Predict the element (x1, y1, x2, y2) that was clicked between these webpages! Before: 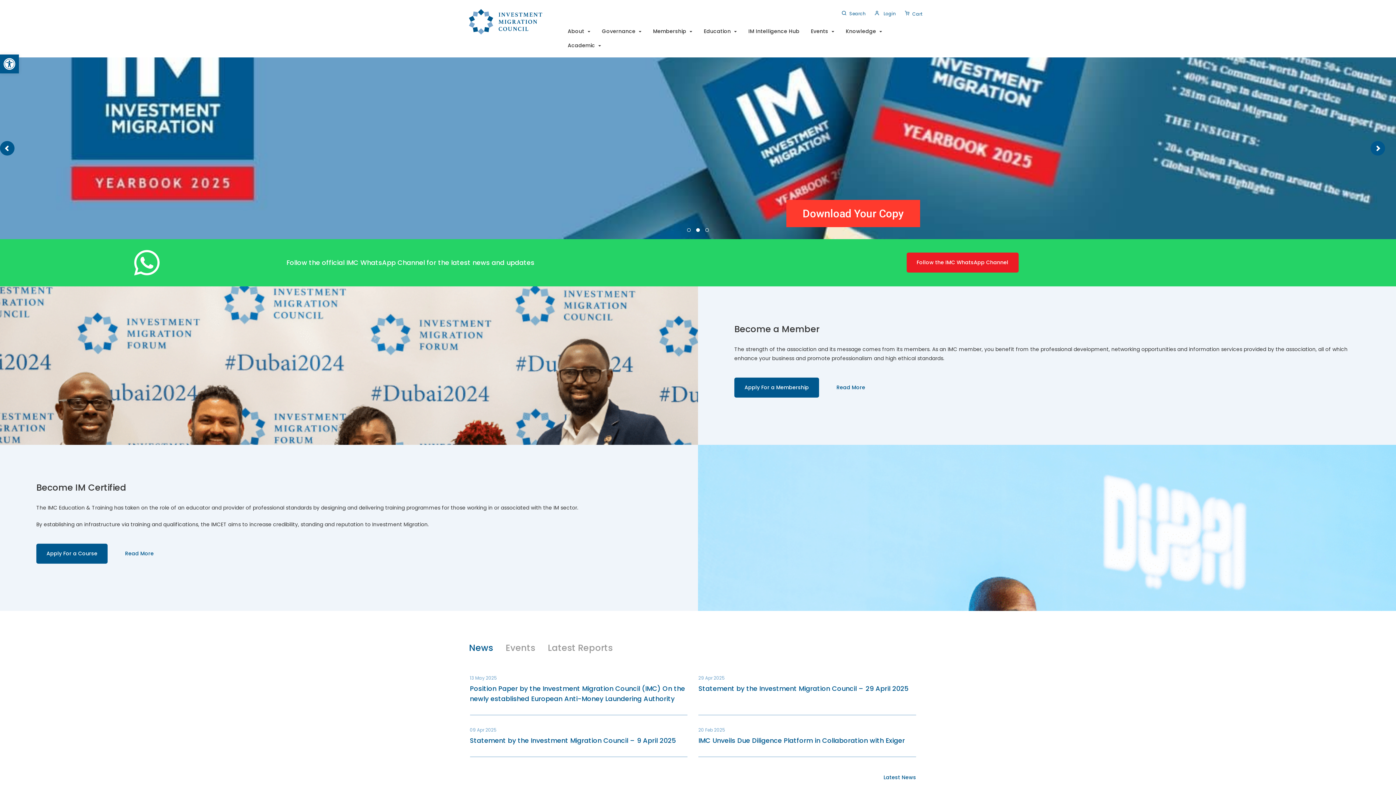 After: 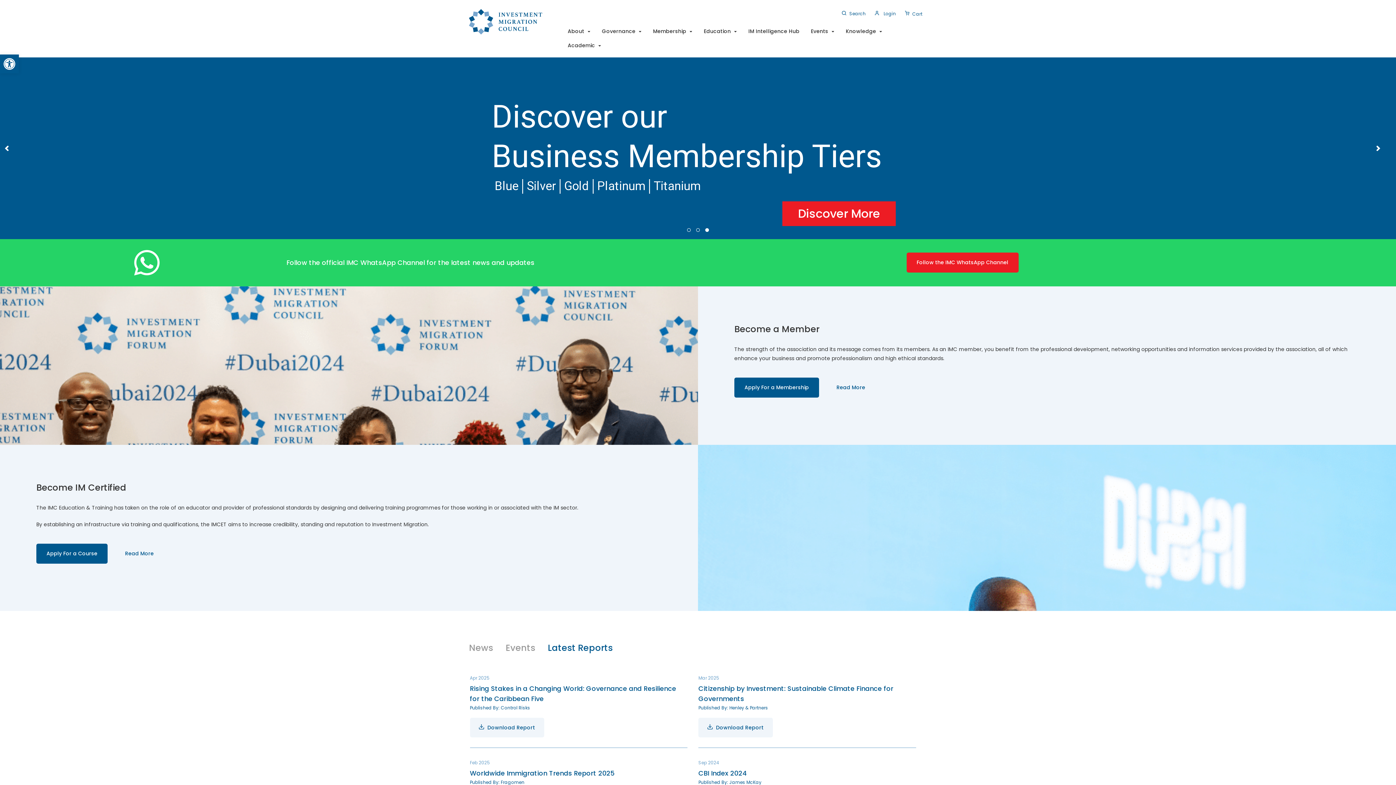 Action: label: Latest Reports bbox: (547, 642, 612, 654)